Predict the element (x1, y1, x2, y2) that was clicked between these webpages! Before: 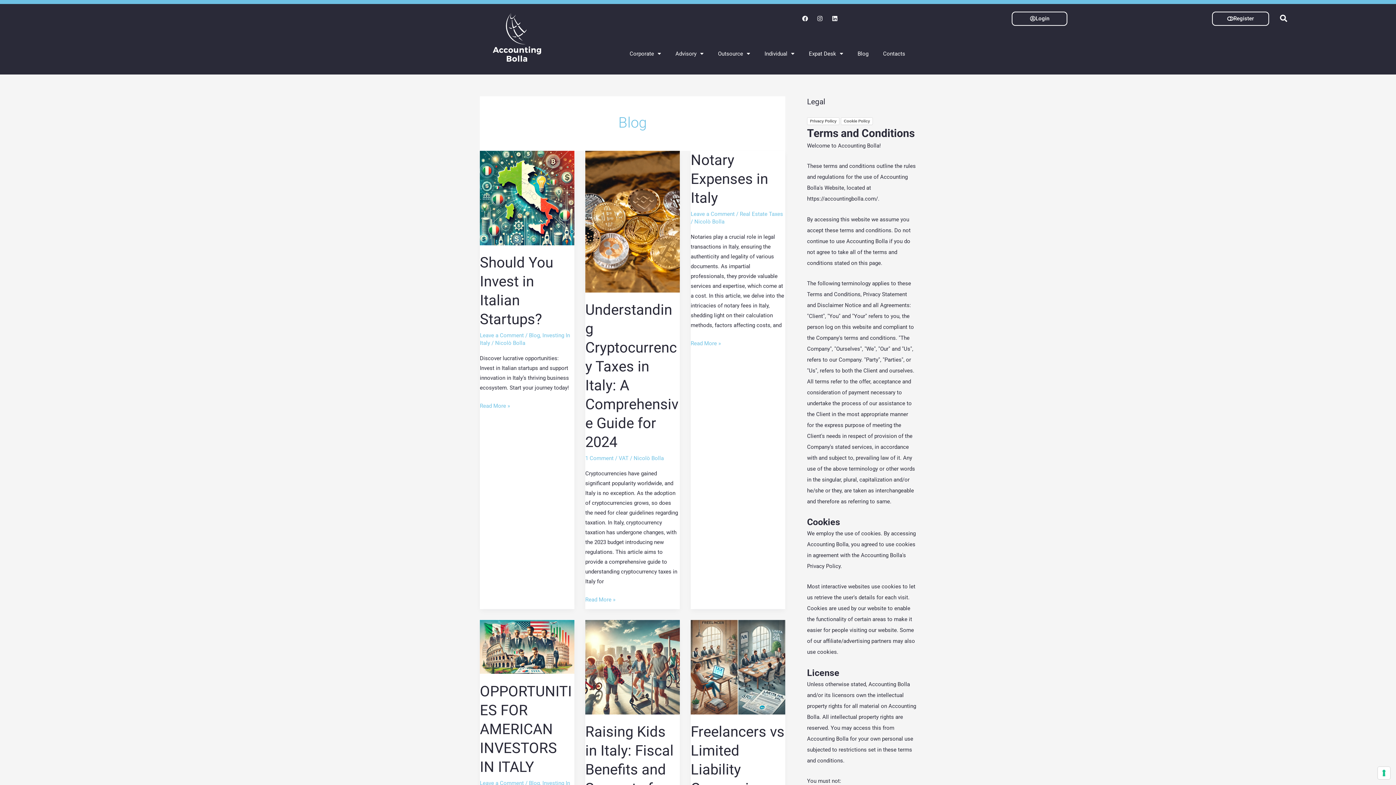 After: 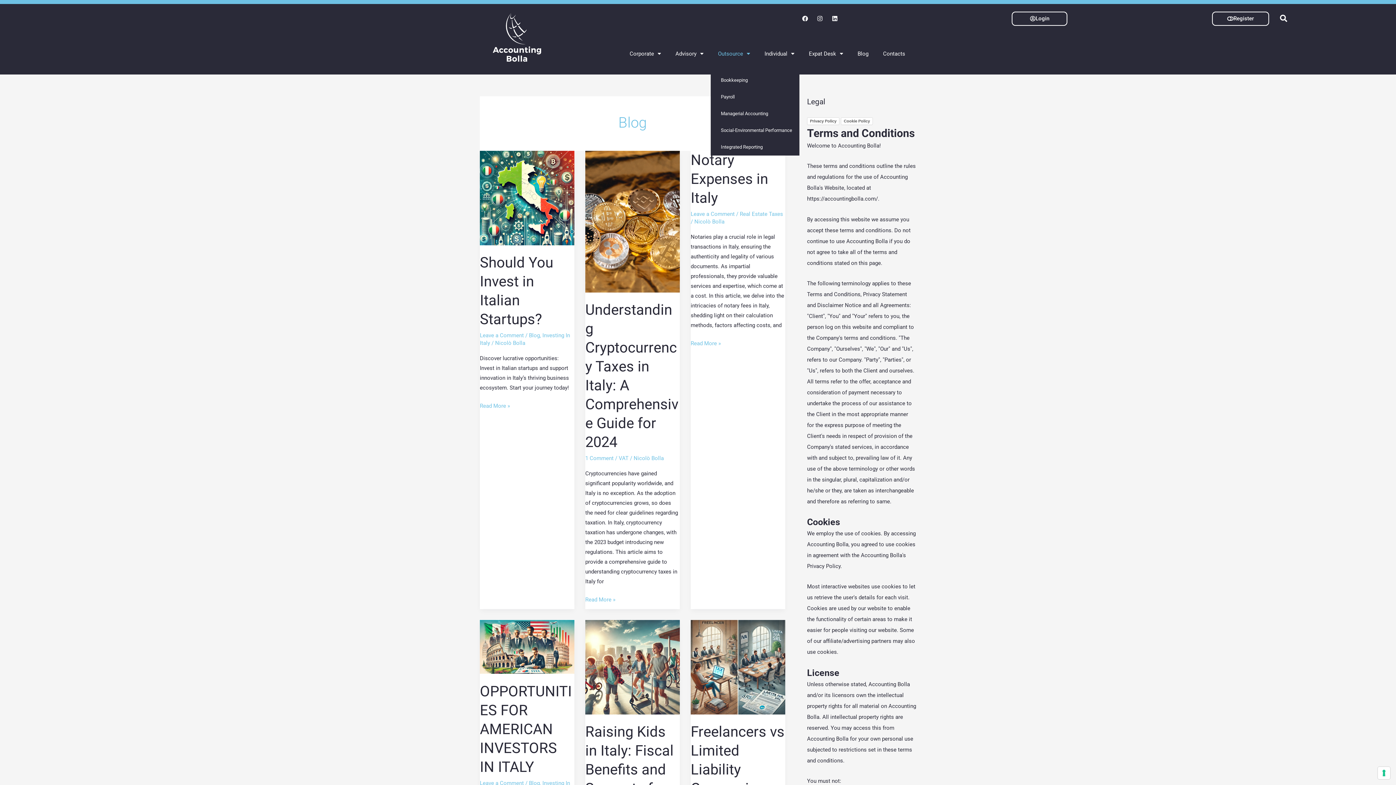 Action: label: Outsource bbox: (710, 35, 757, 71)